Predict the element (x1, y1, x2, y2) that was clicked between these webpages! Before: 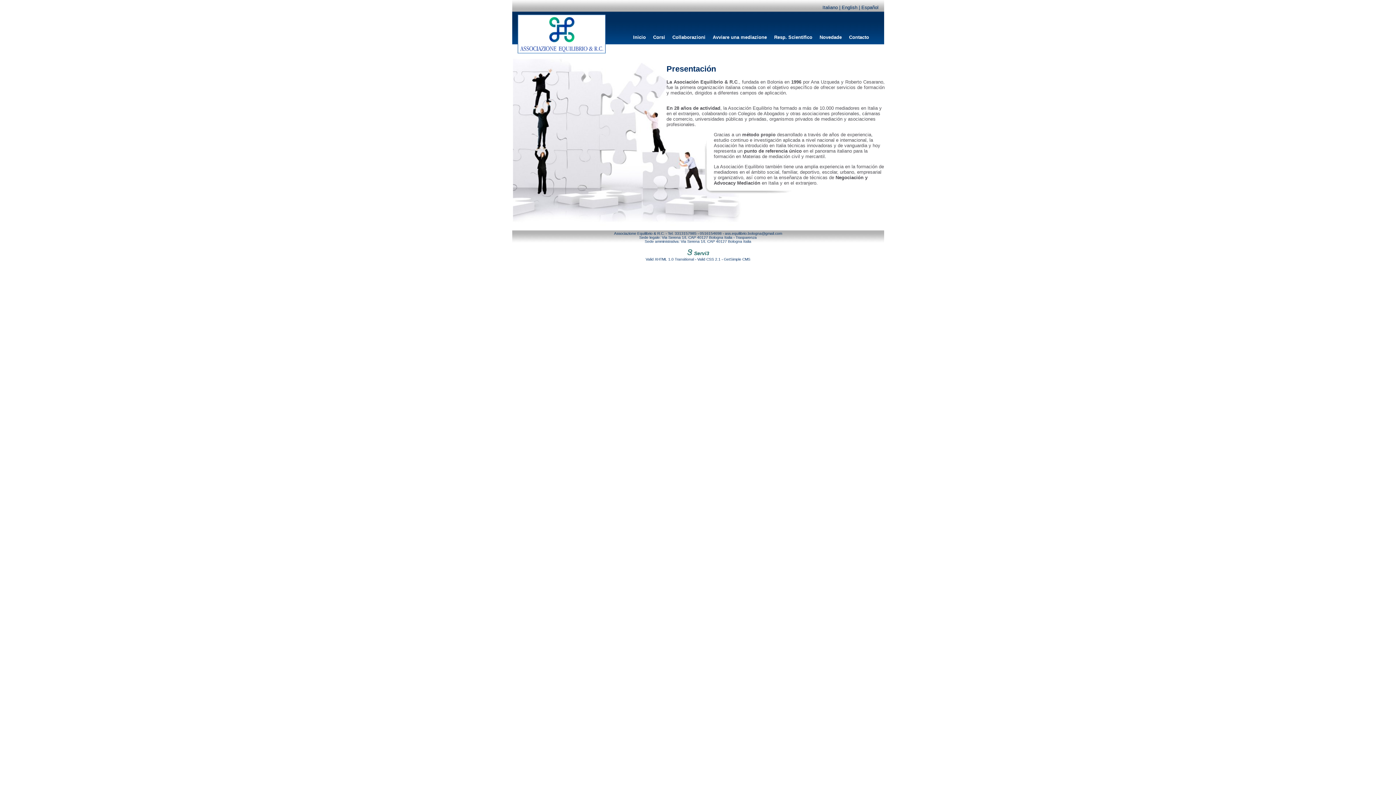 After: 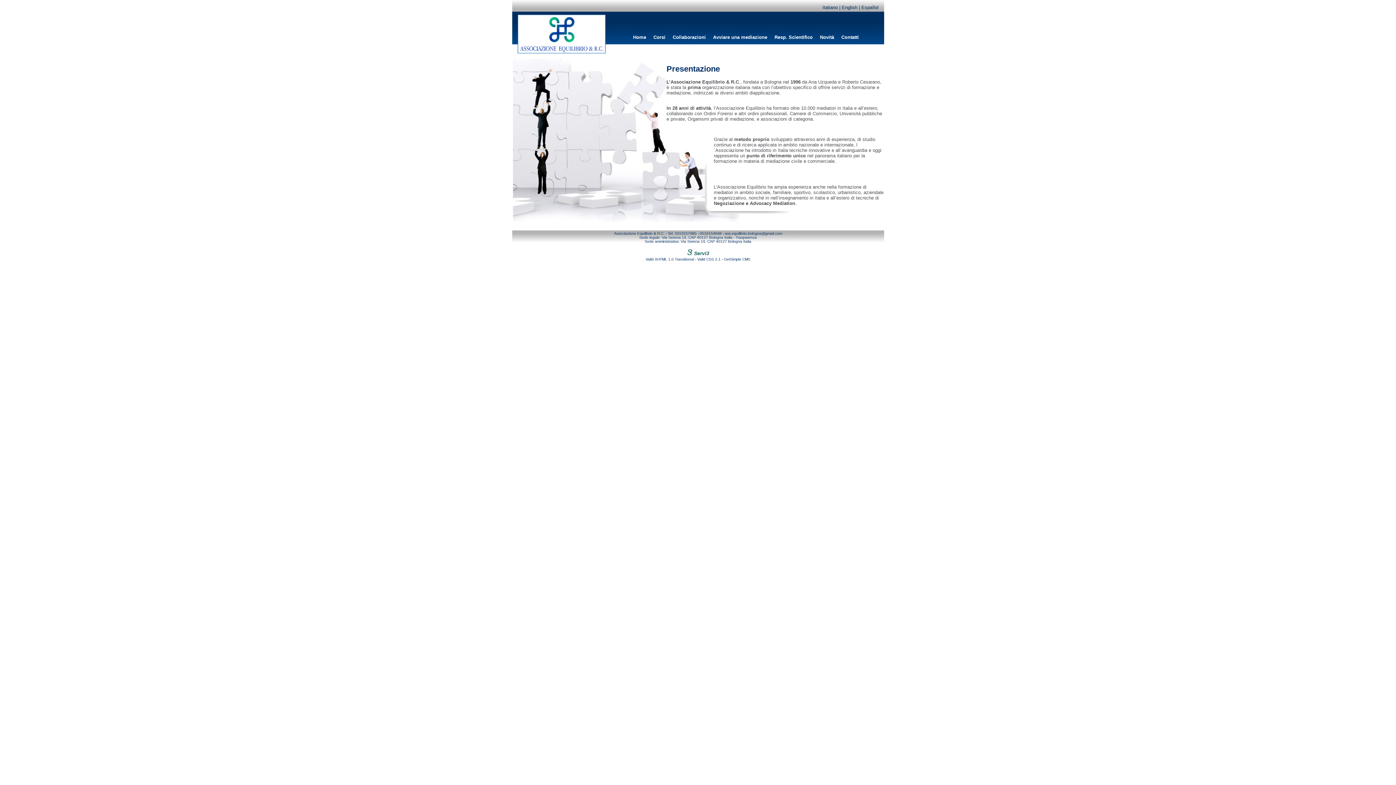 Action: label: Italiano bbox: (822, 4, 838, 10)